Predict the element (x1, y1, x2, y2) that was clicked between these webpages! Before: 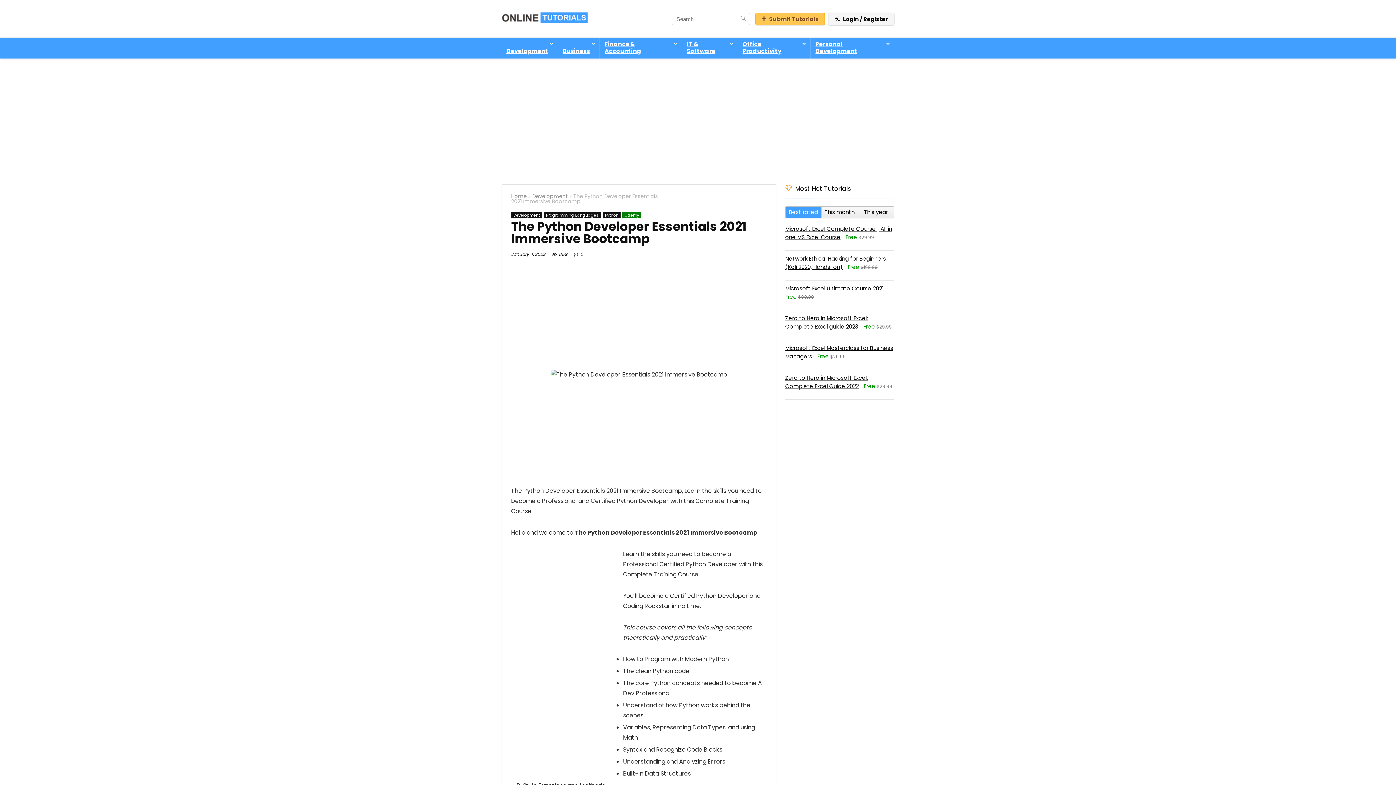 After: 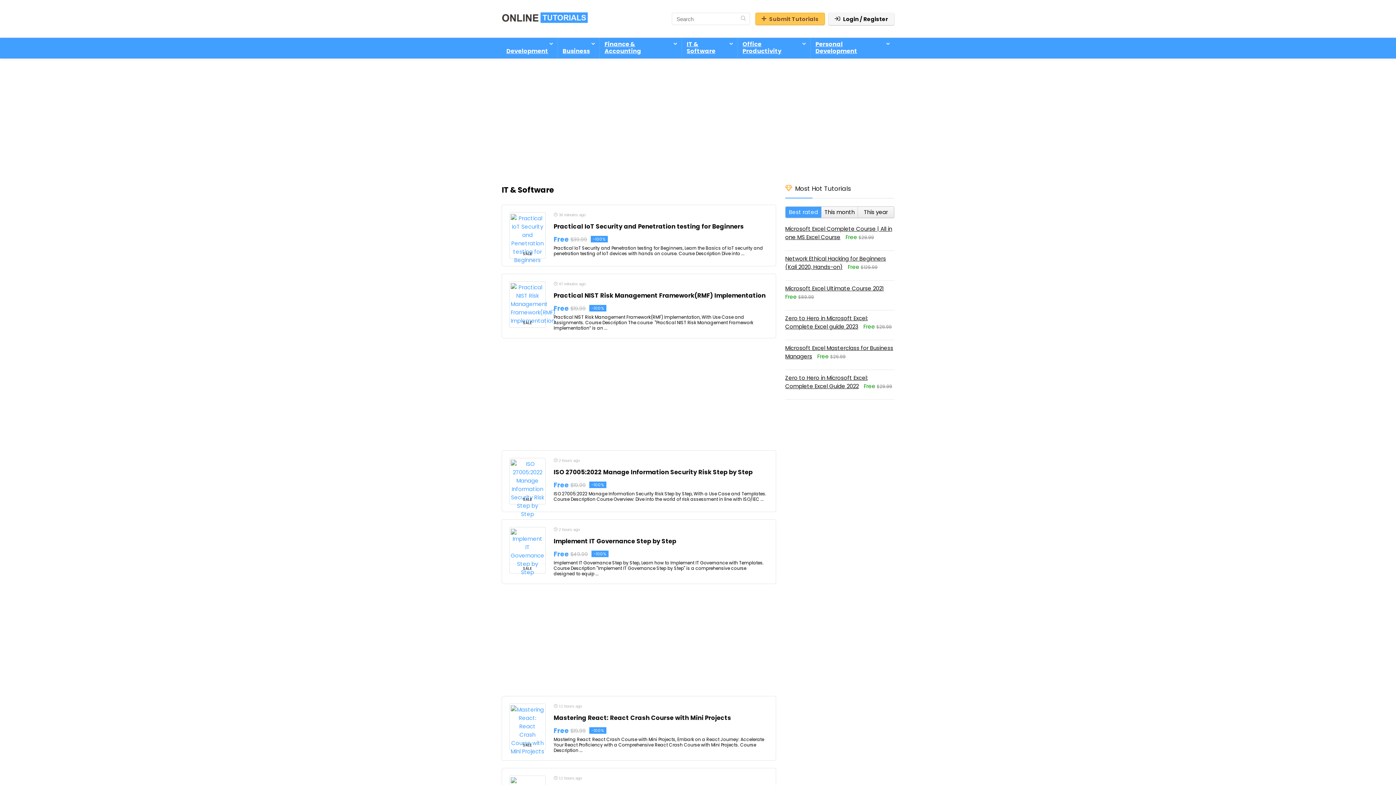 Action: label: IT & Software bbox: (682, 37, 737, 58)